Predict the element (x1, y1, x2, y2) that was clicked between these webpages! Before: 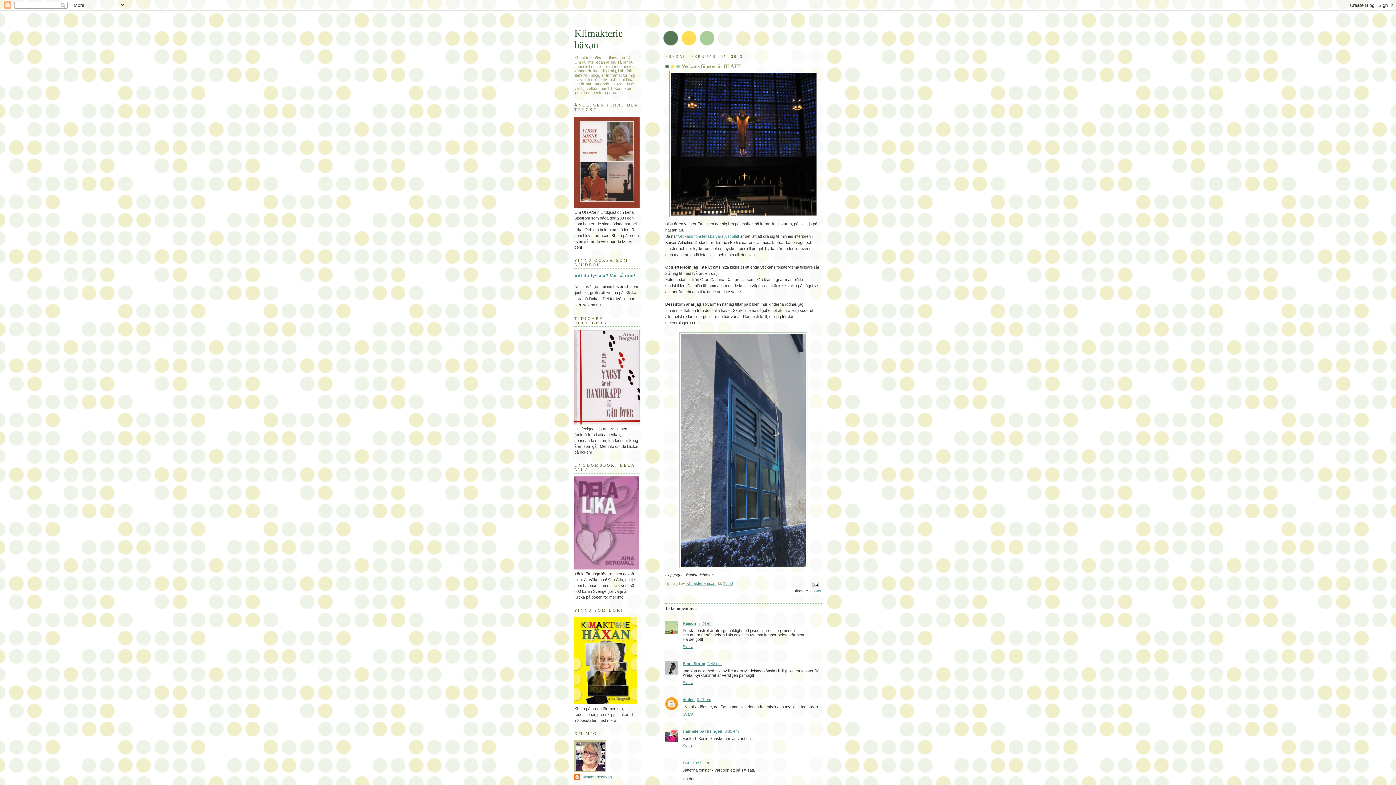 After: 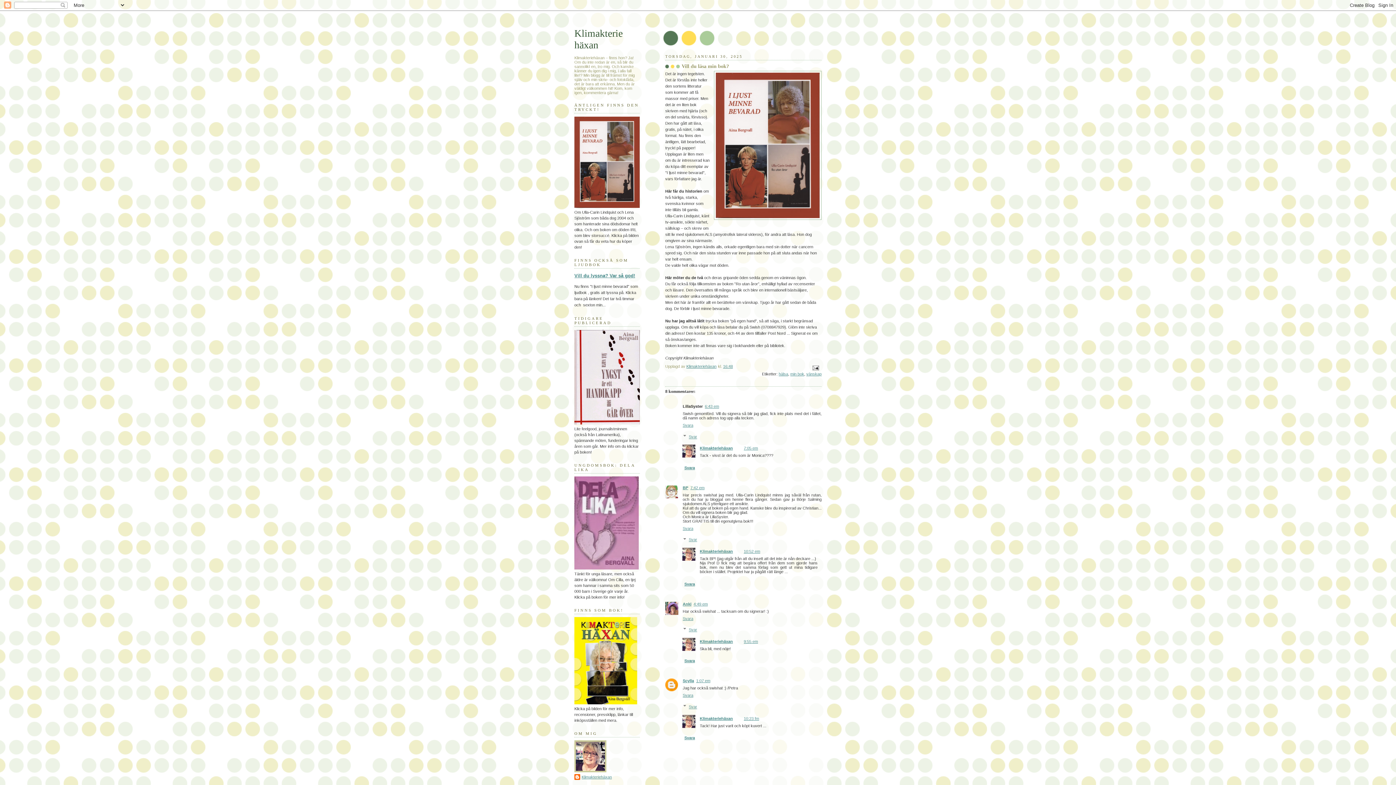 Action: bbox: (574, 204, 640, 208)